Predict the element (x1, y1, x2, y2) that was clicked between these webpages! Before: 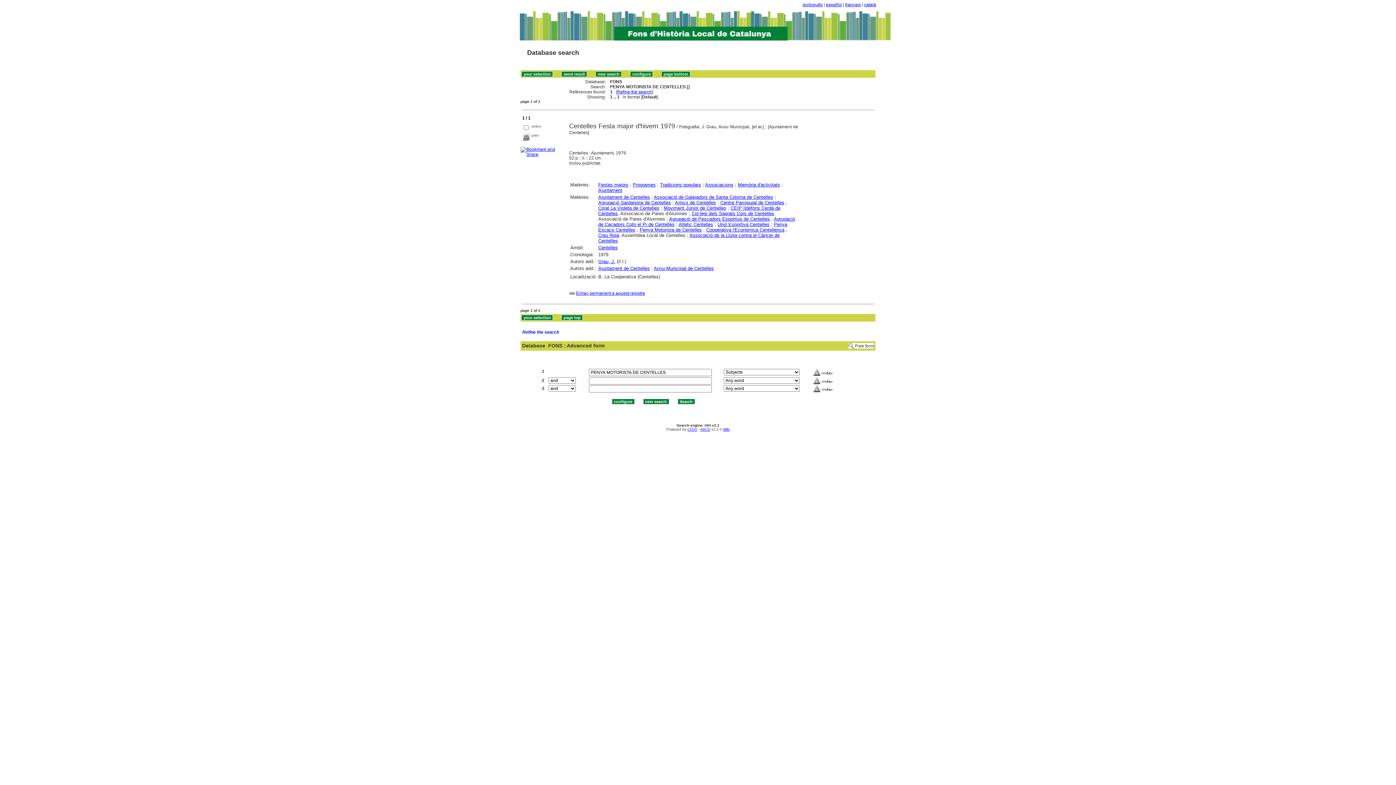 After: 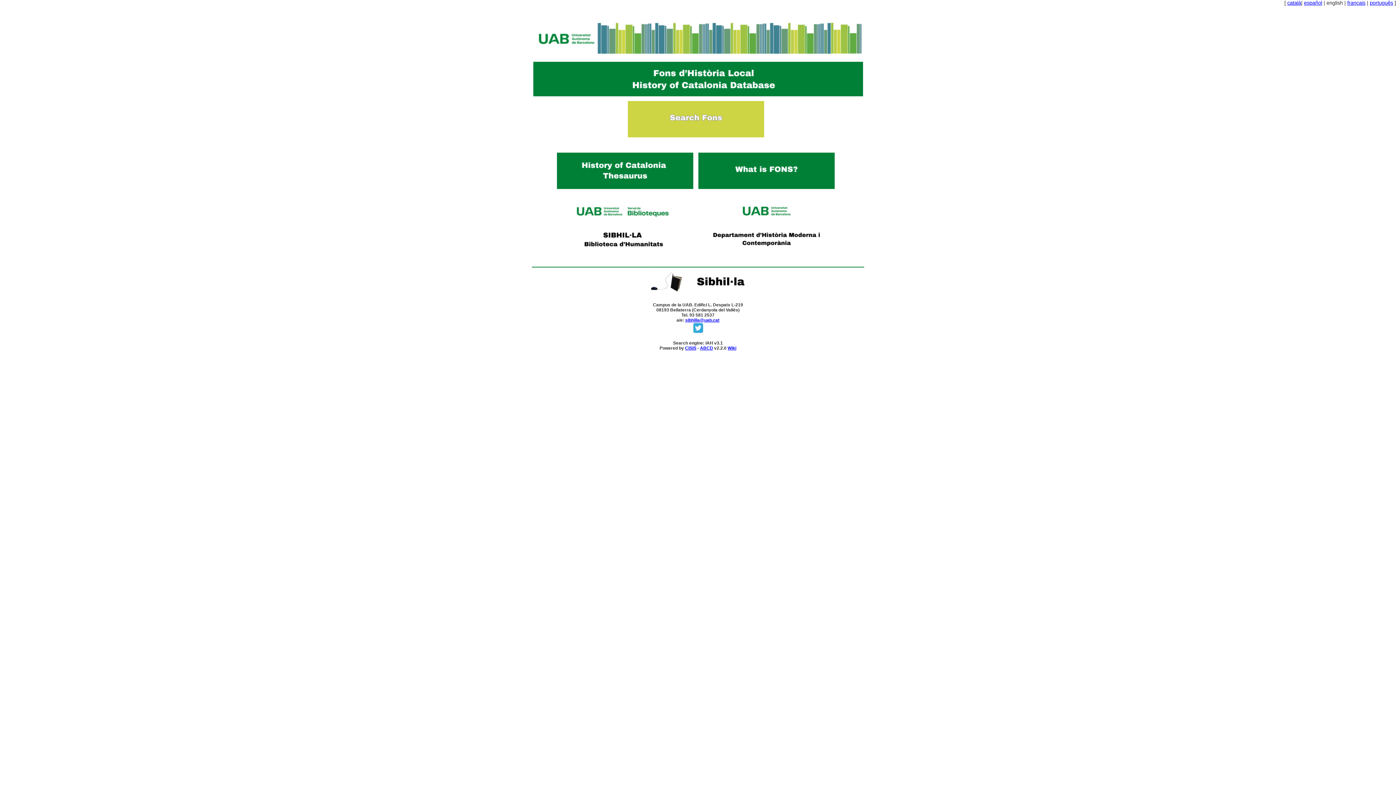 Action: bbox: (527, 49, 579, 56) label: Database search